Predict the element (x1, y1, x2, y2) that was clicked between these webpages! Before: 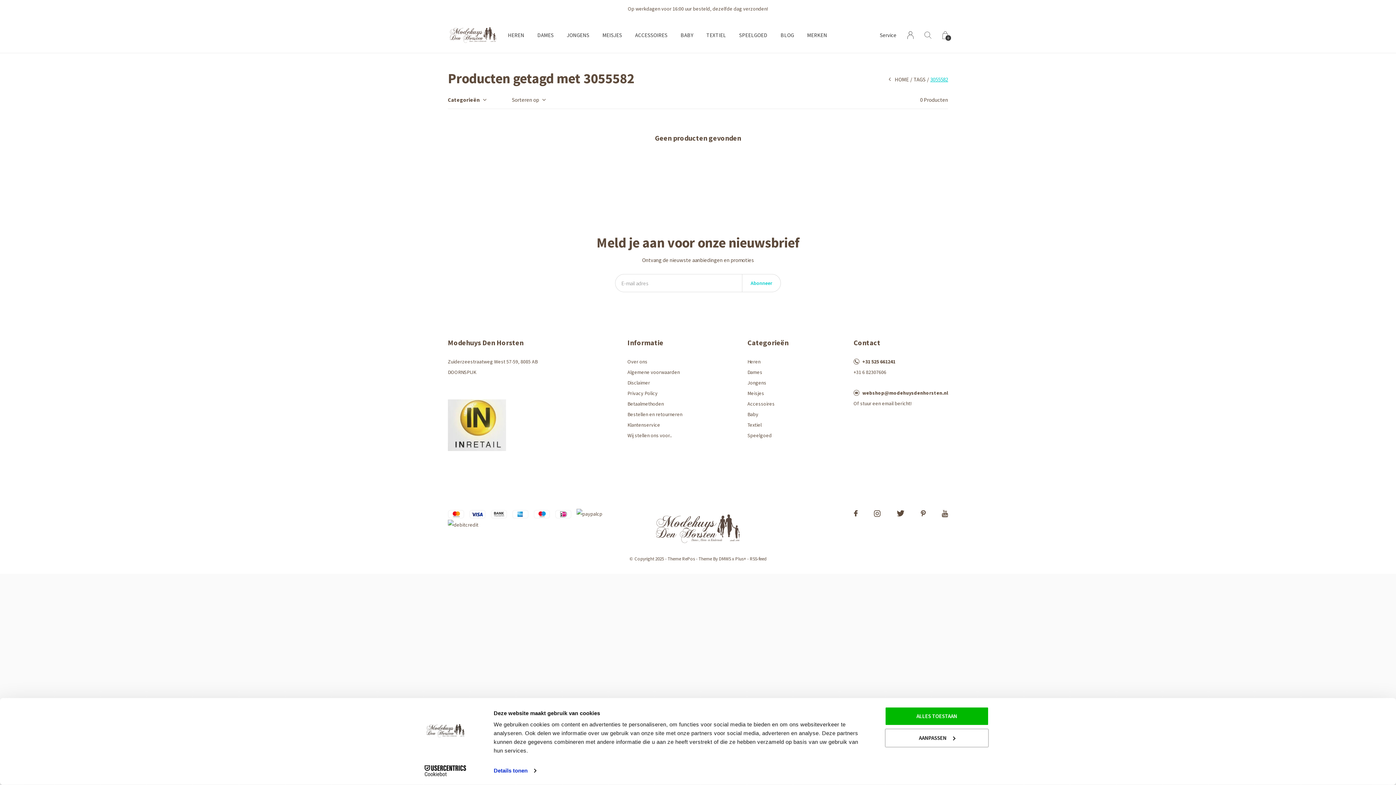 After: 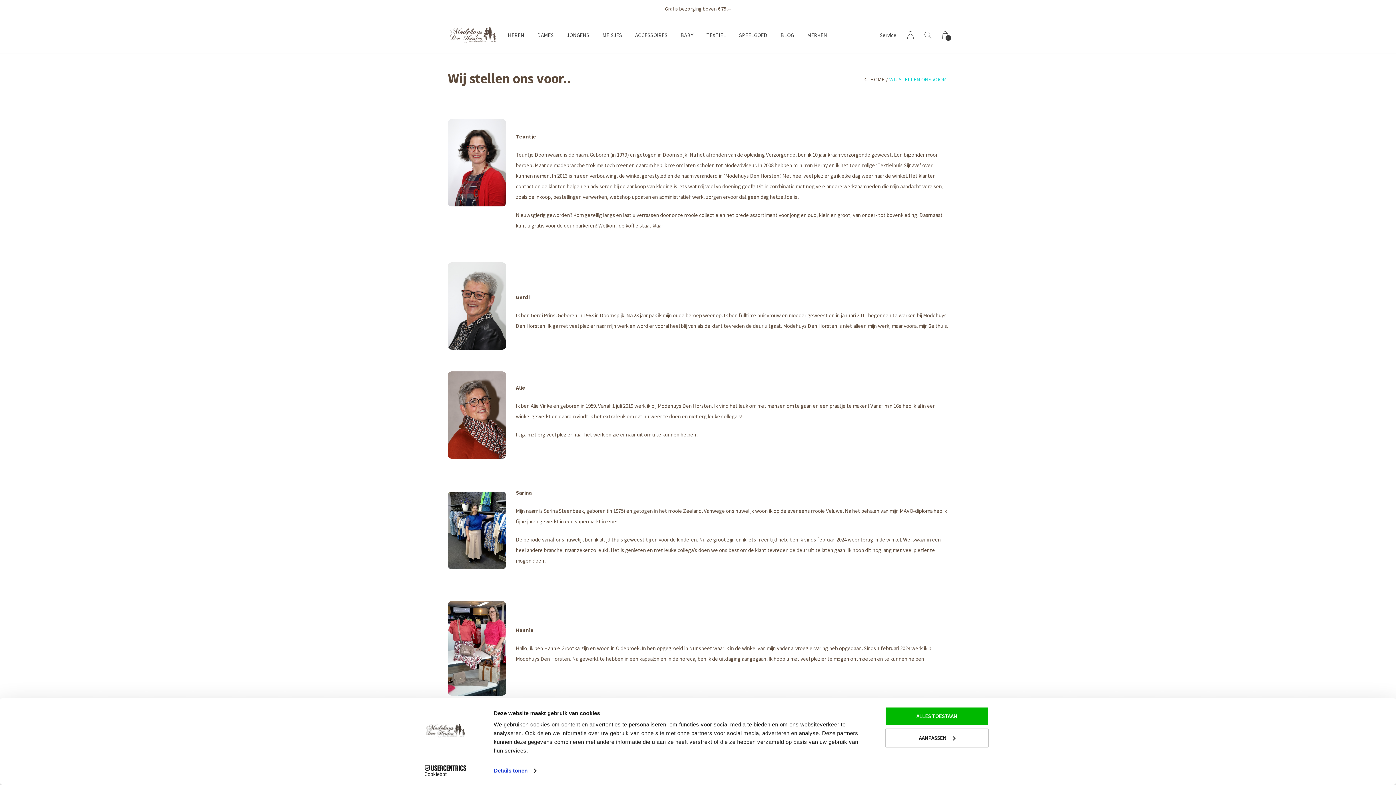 Action: label: Wij stellen ons voor.. bbox: (627, 430, 682, 441)